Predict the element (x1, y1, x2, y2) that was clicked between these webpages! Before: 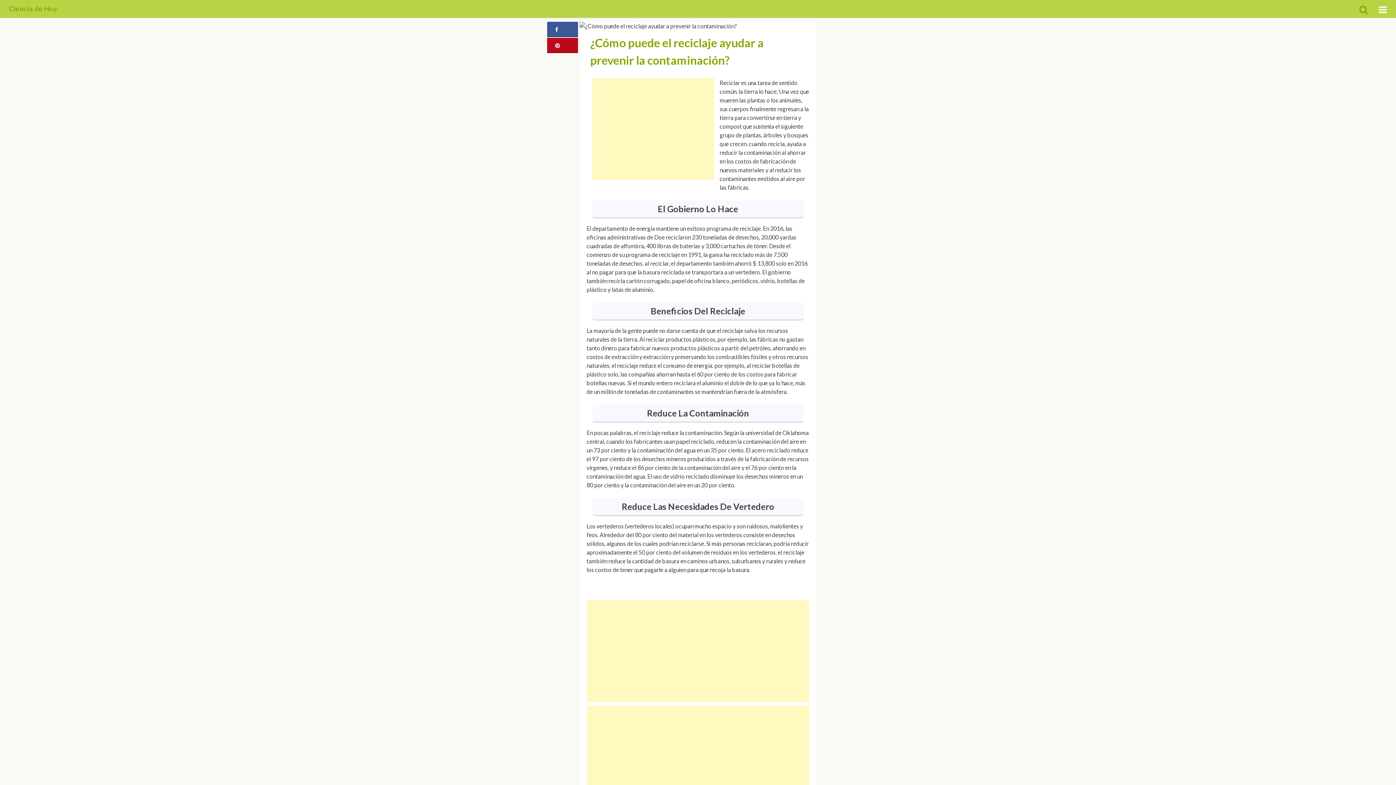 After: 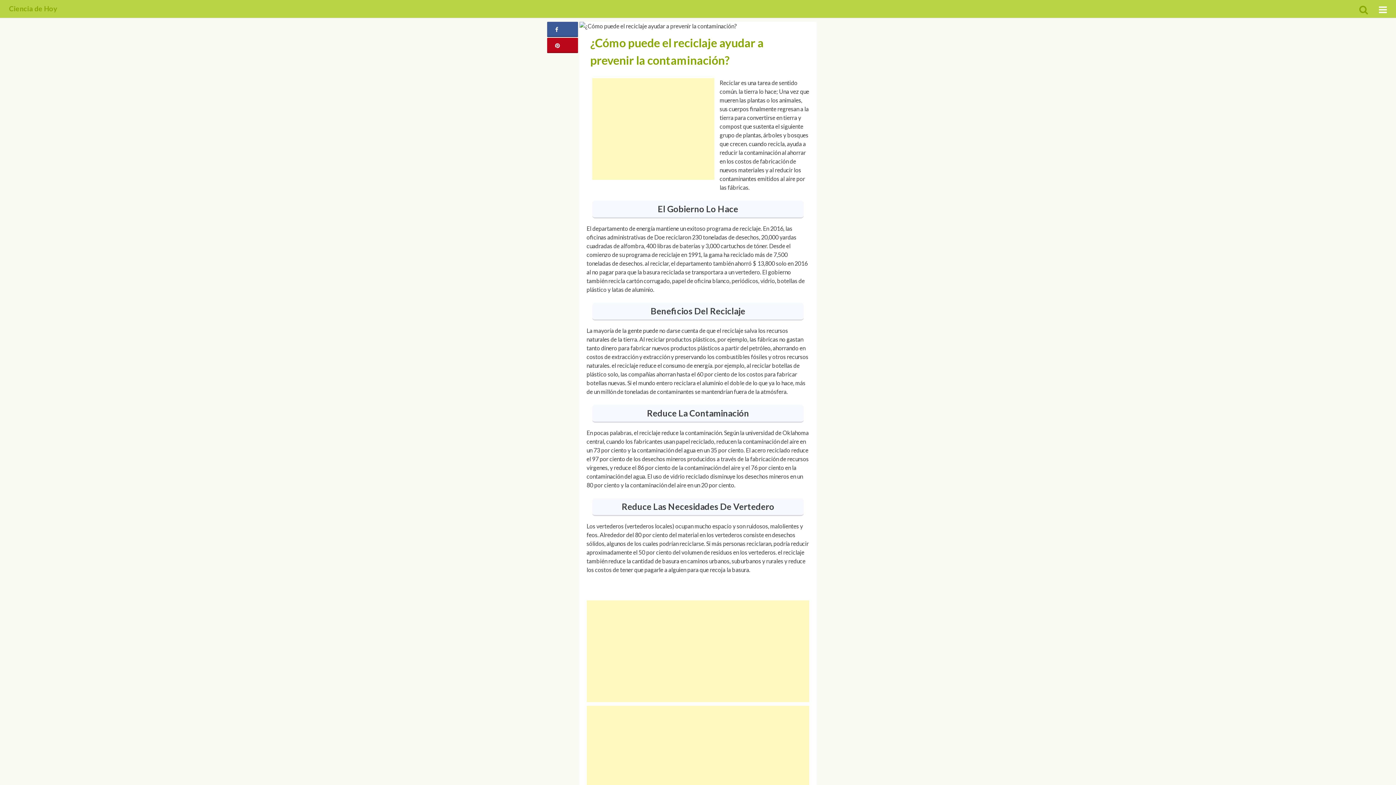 Action: bbox: (547, 37, 578, 53)